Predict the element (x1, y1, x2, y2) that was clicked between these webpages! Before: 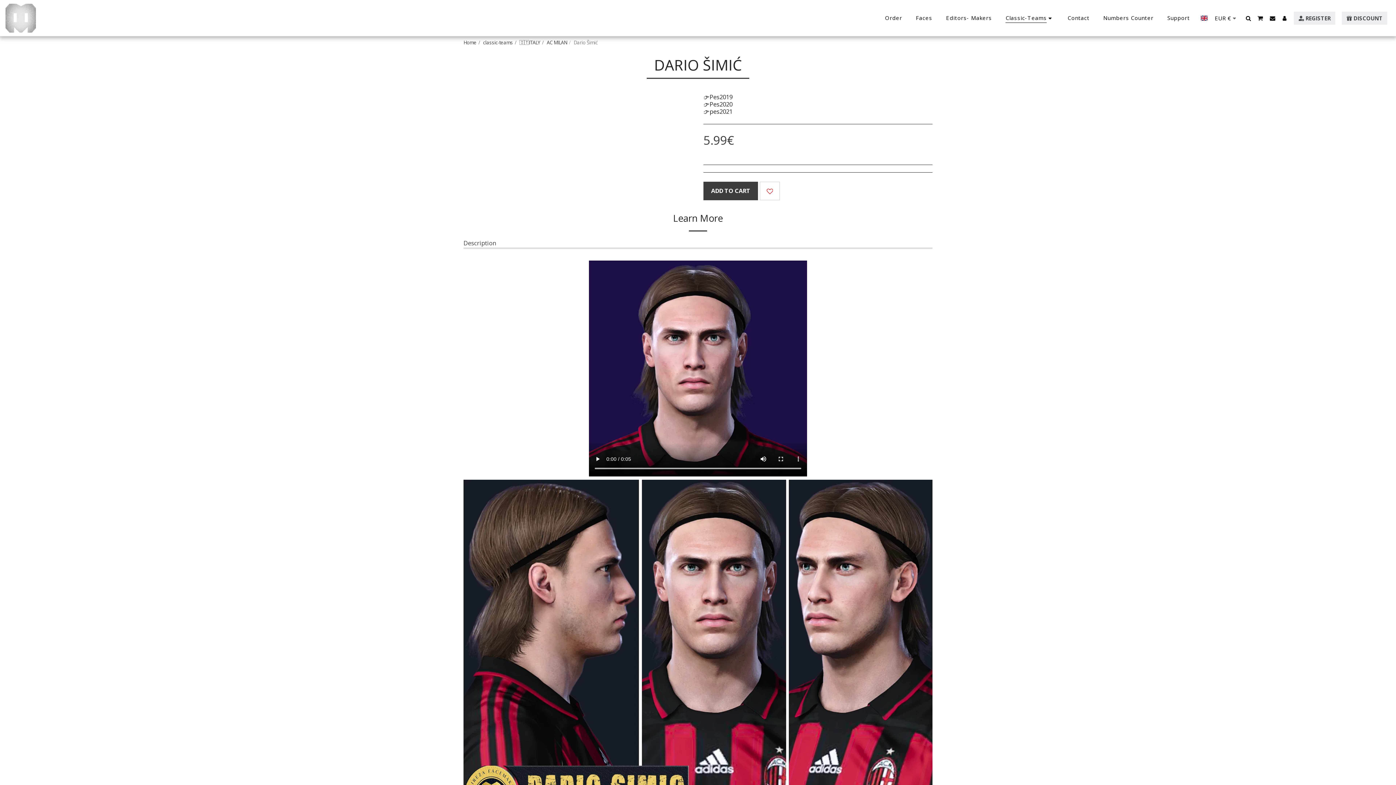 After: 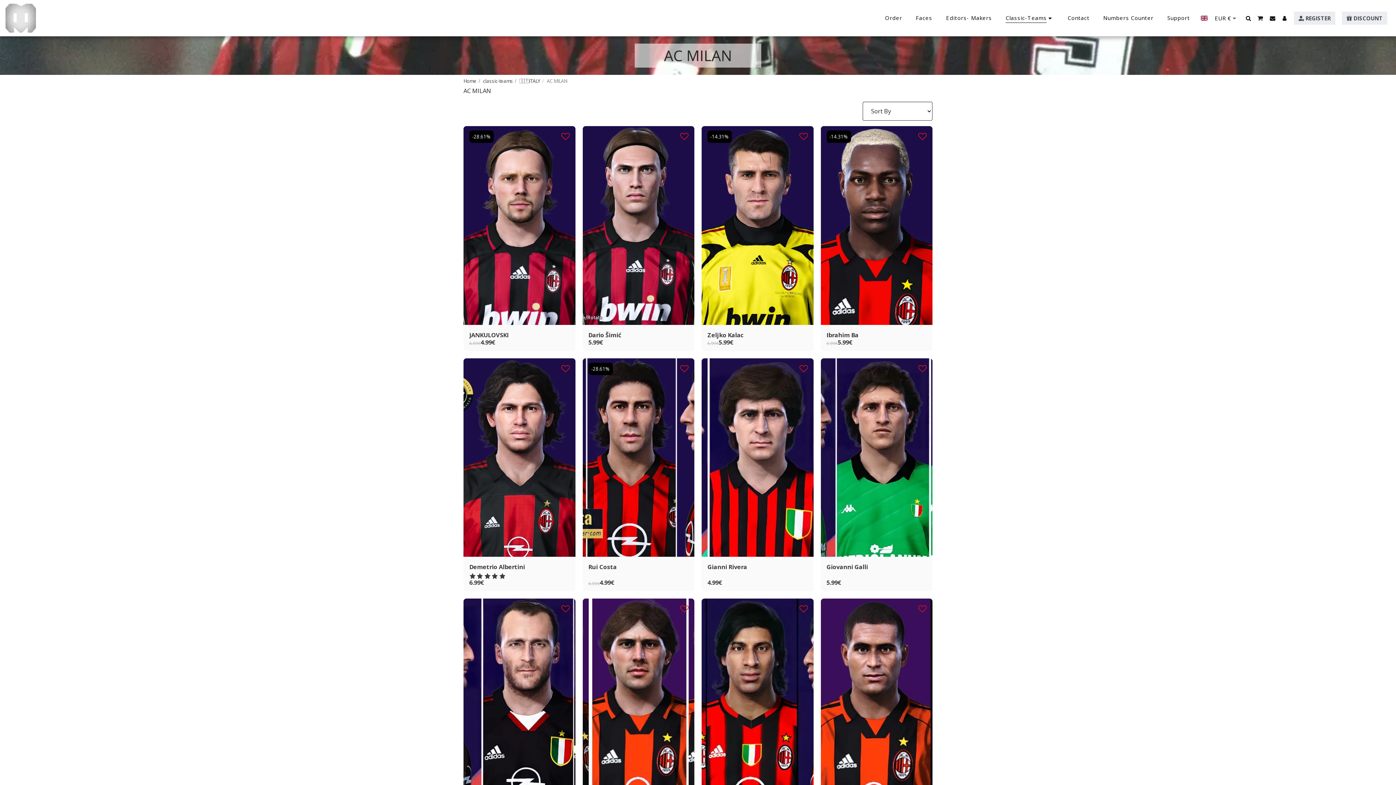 Action: bbox: (546, 39, 567, 45) label: AC MILAN